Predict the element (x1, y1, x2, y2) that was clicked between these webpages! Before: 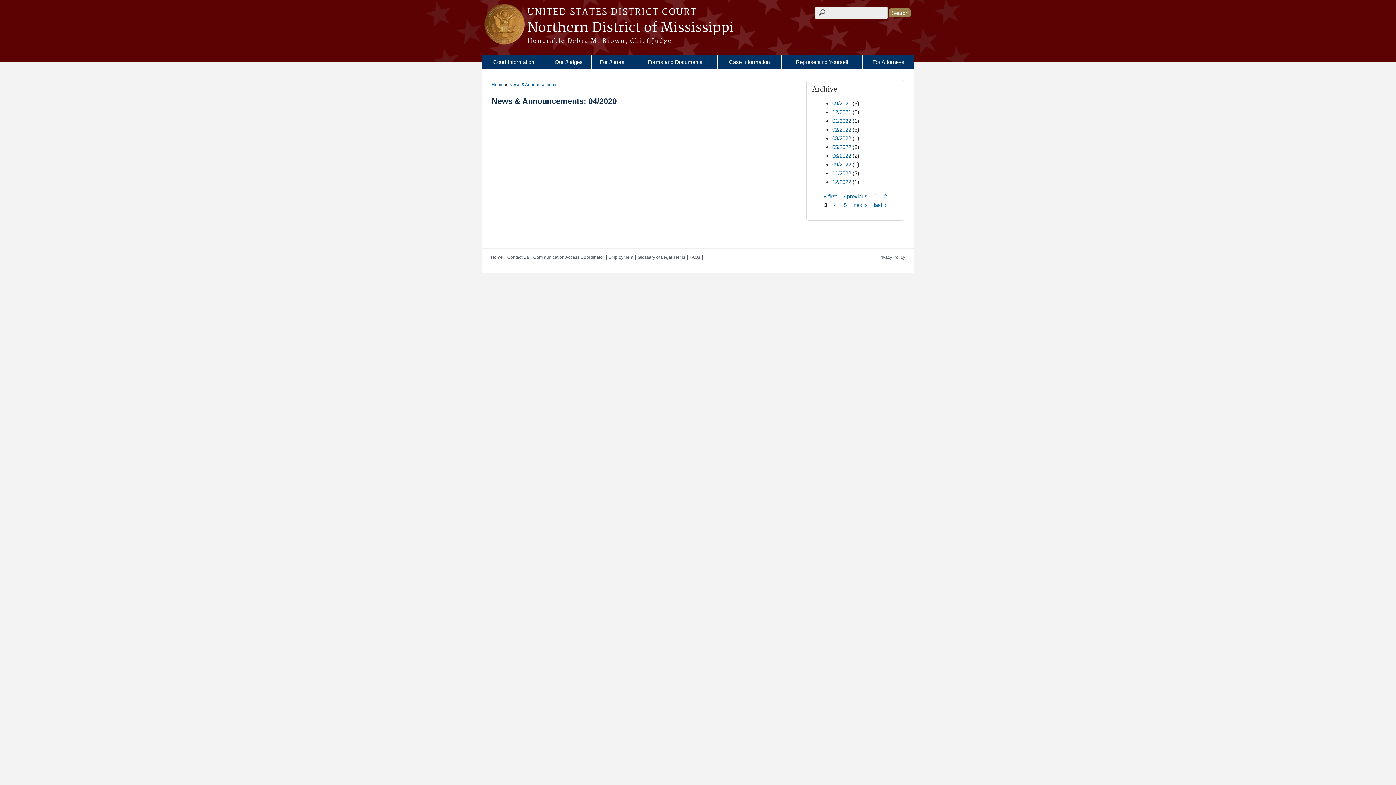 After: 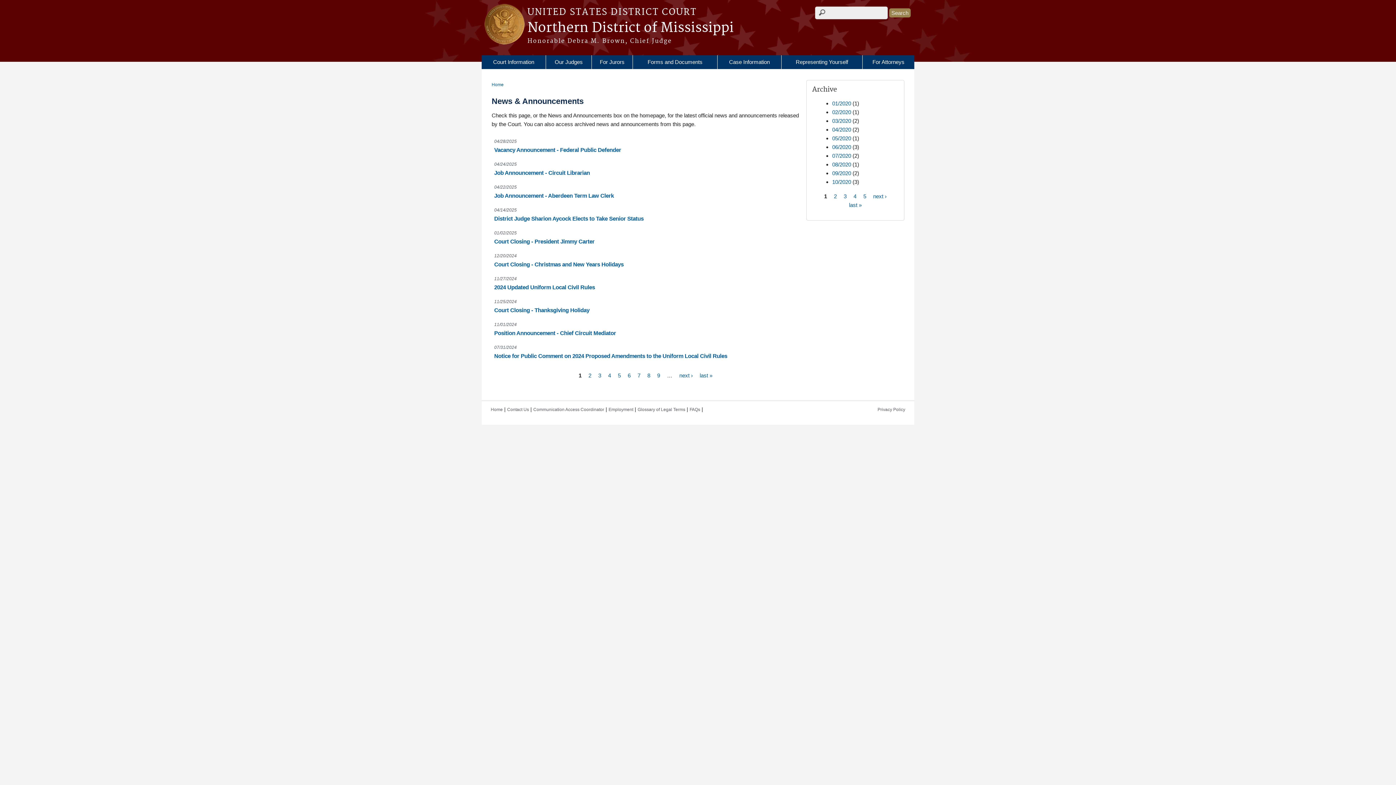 Action: bbox: (509, 80, 557, 89) label: News & Announcements